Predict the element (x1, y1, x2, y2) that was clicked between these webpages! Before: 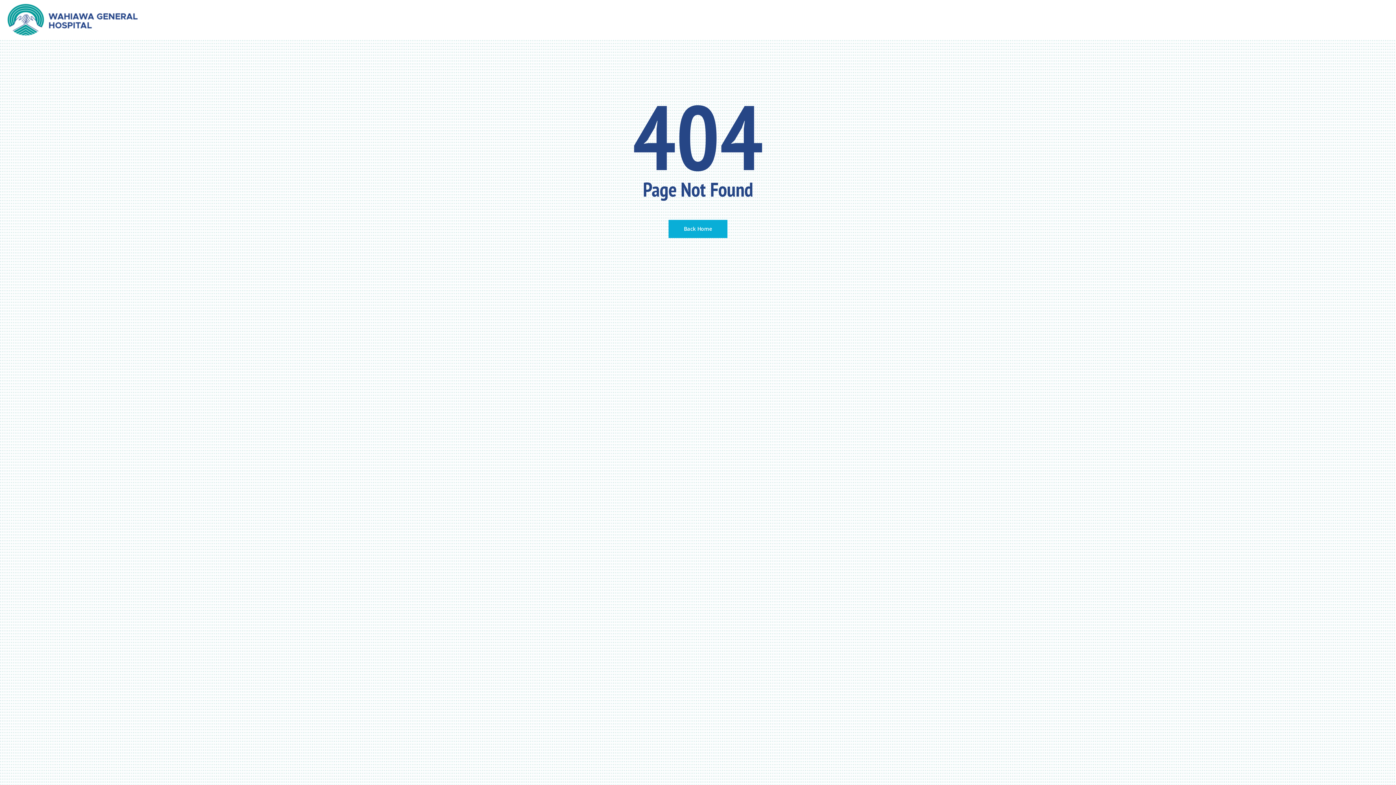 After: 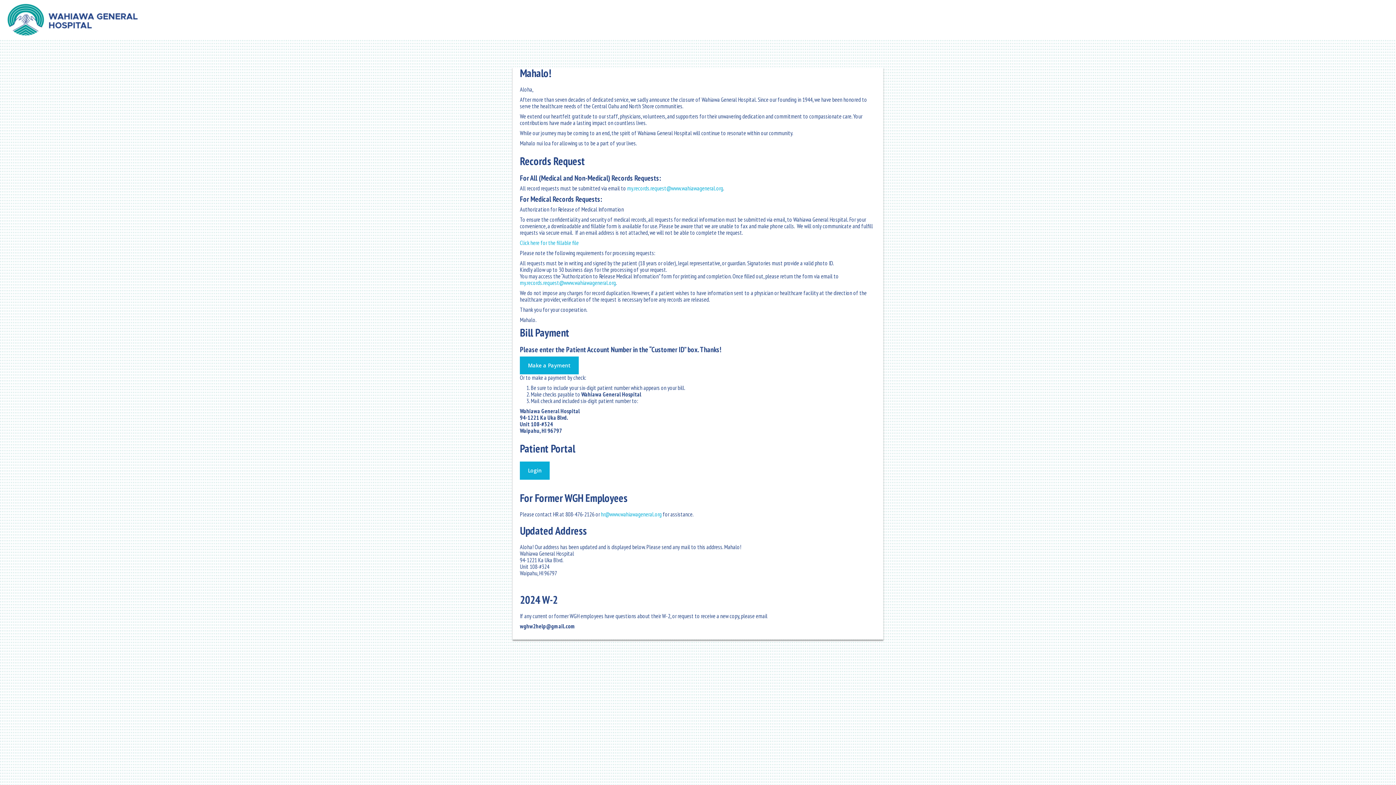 Action: bbox: (7, 3, 137, 36)